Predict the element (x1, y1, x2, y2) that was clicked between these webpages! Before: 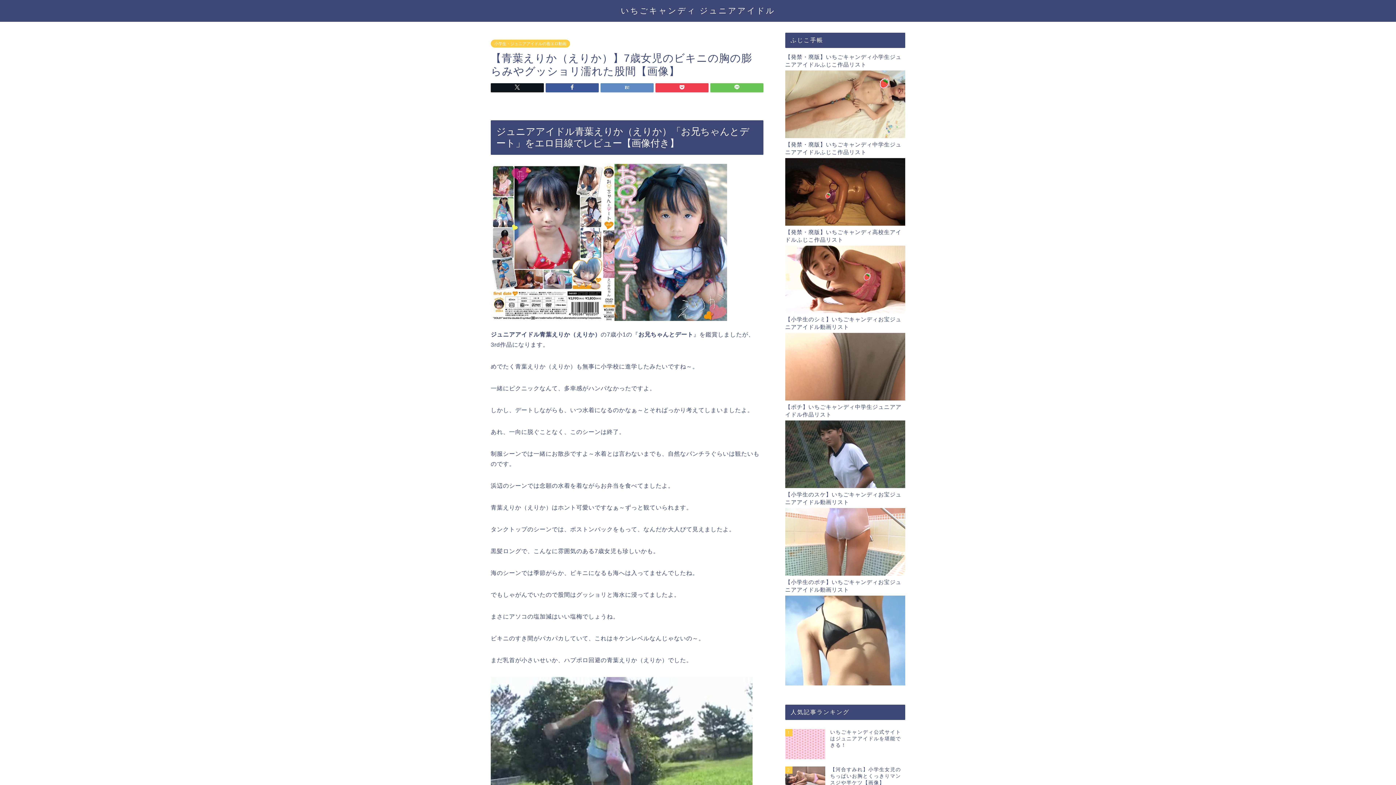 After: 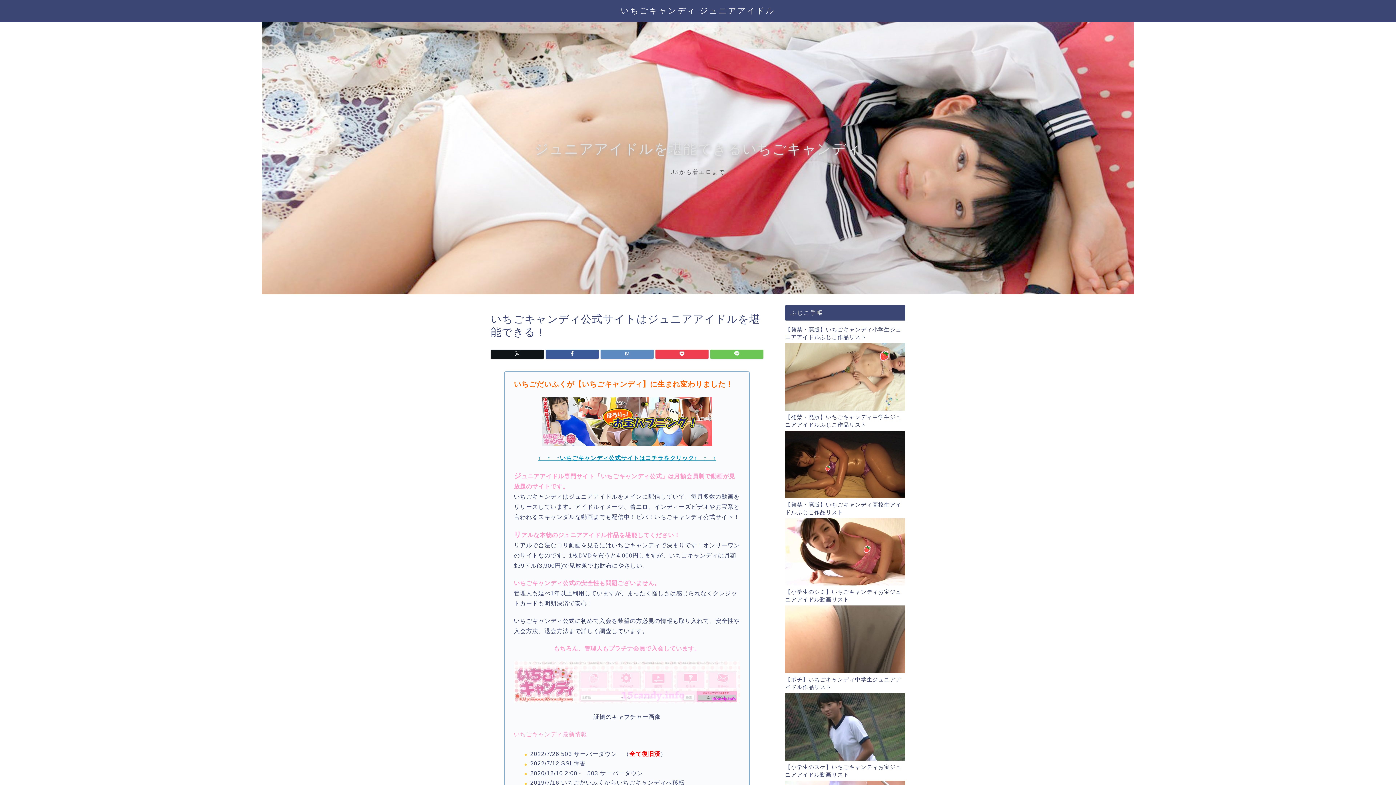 Action: label: 1
いちごキャンディ公式サイトはジュニアアイドルを堪能できる！ bbox: (785, 725, 905, 763)